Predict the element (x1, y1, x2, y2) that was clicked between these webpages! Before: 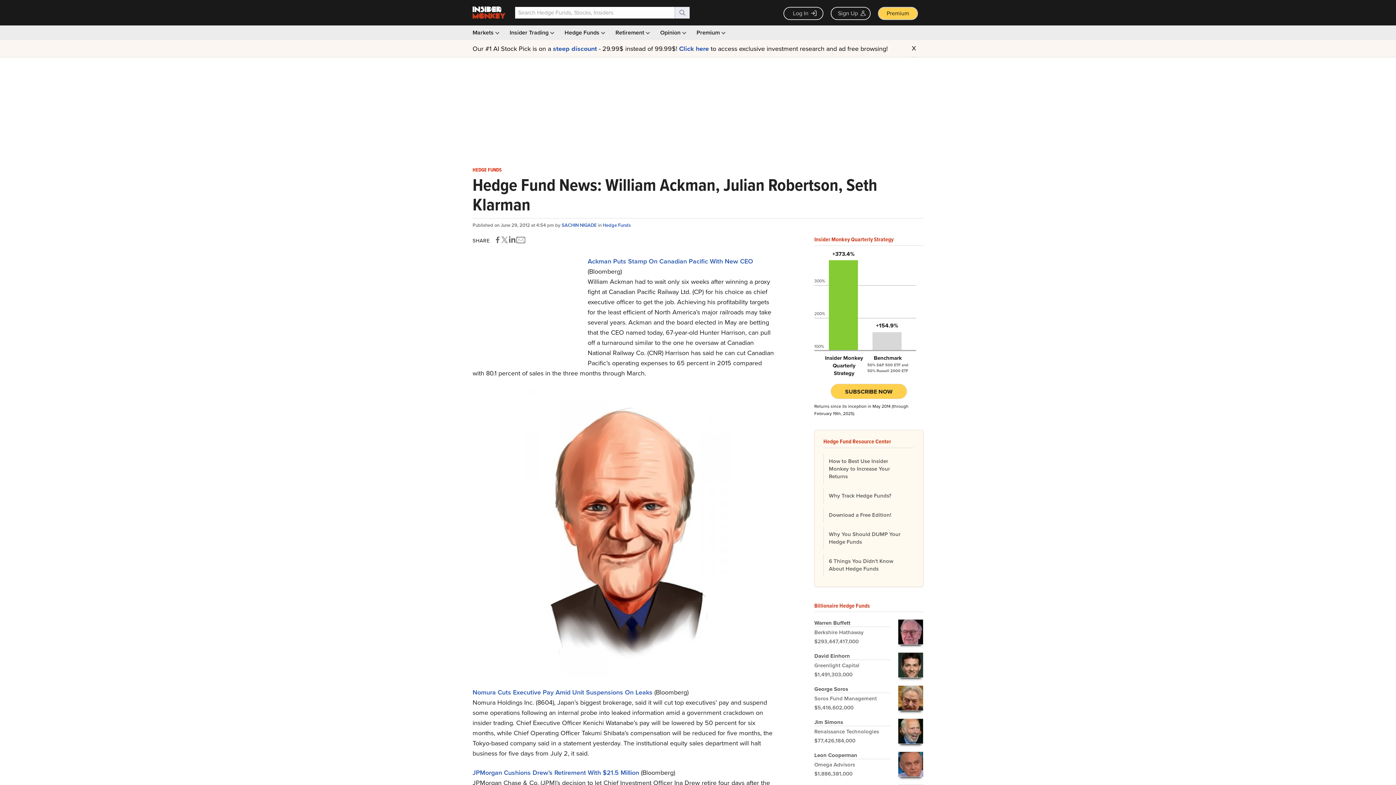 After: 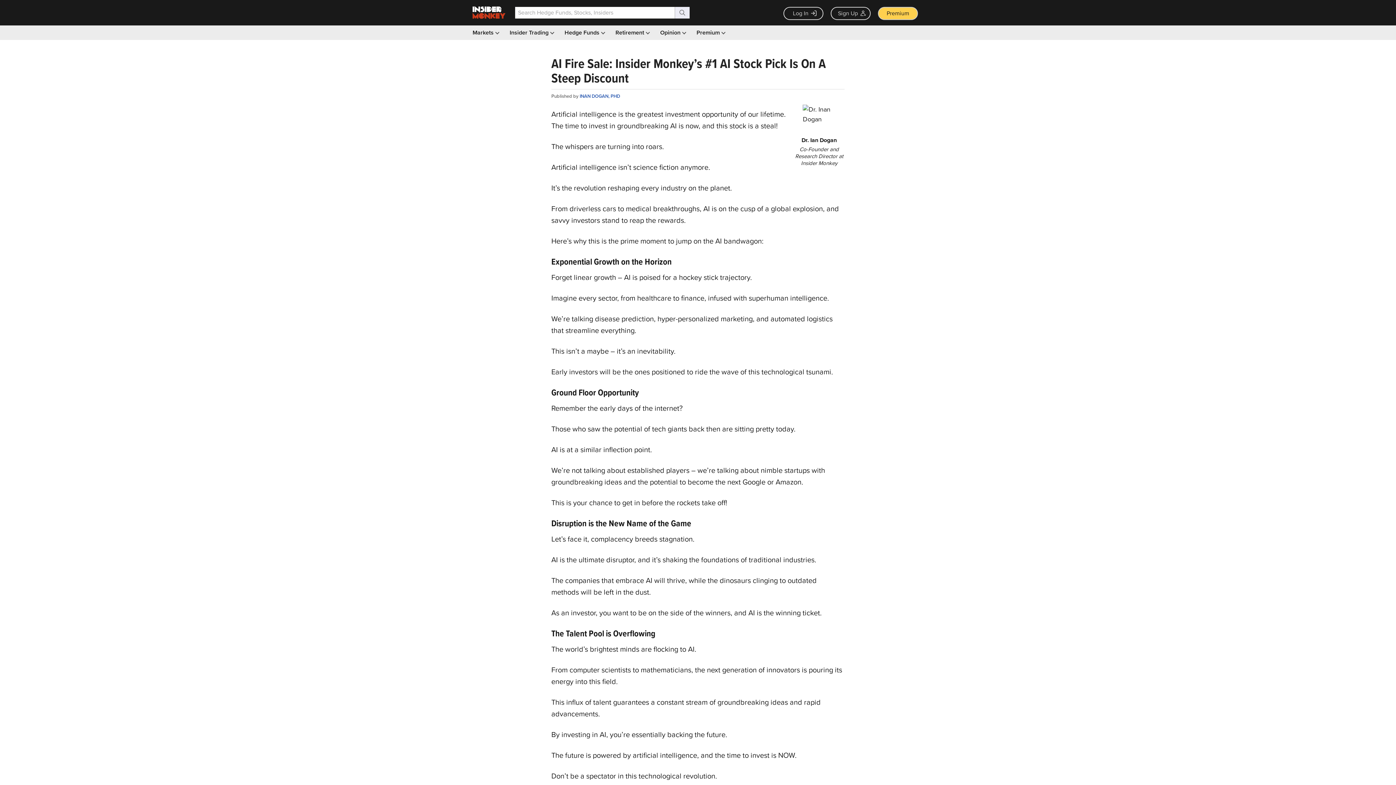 Action: label: steep discount bbox: (553, 44, 597, 53)